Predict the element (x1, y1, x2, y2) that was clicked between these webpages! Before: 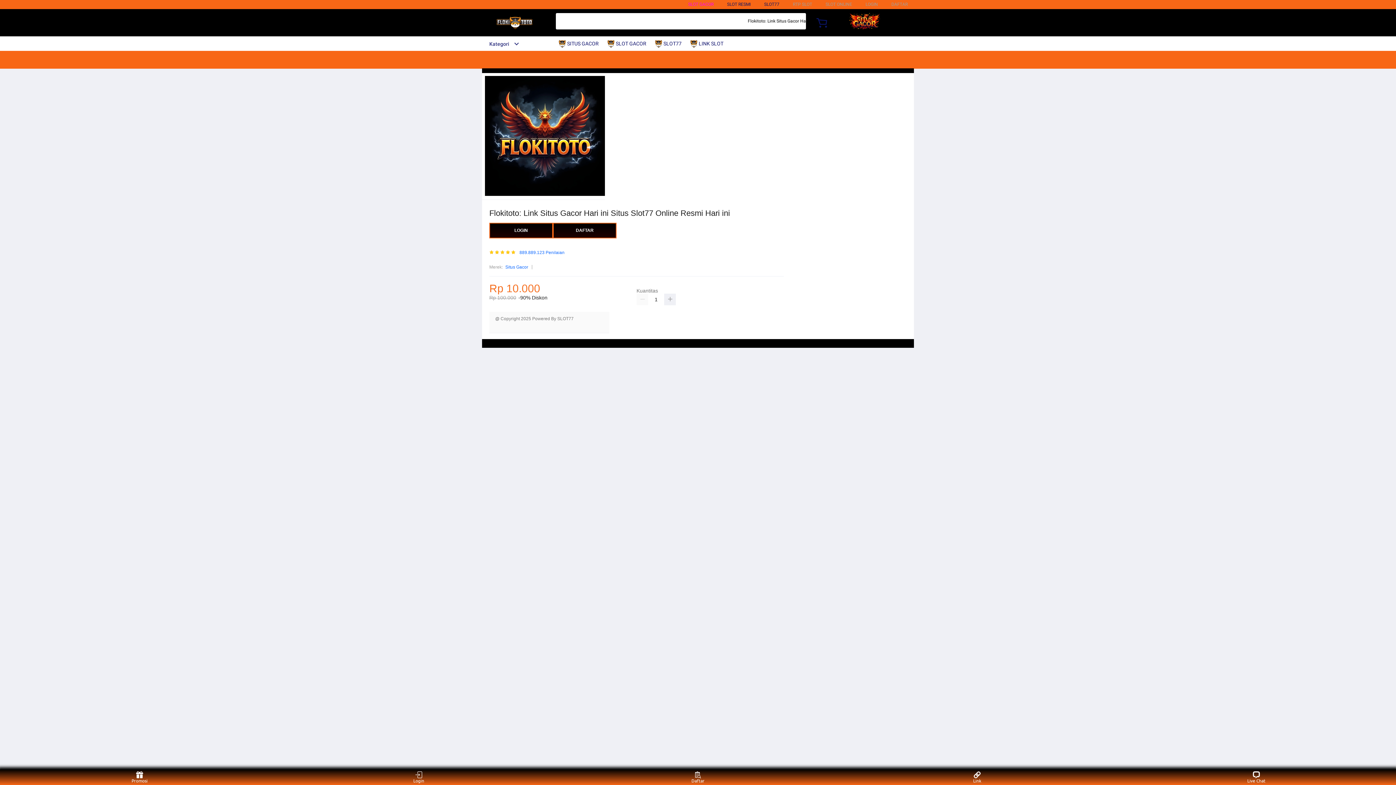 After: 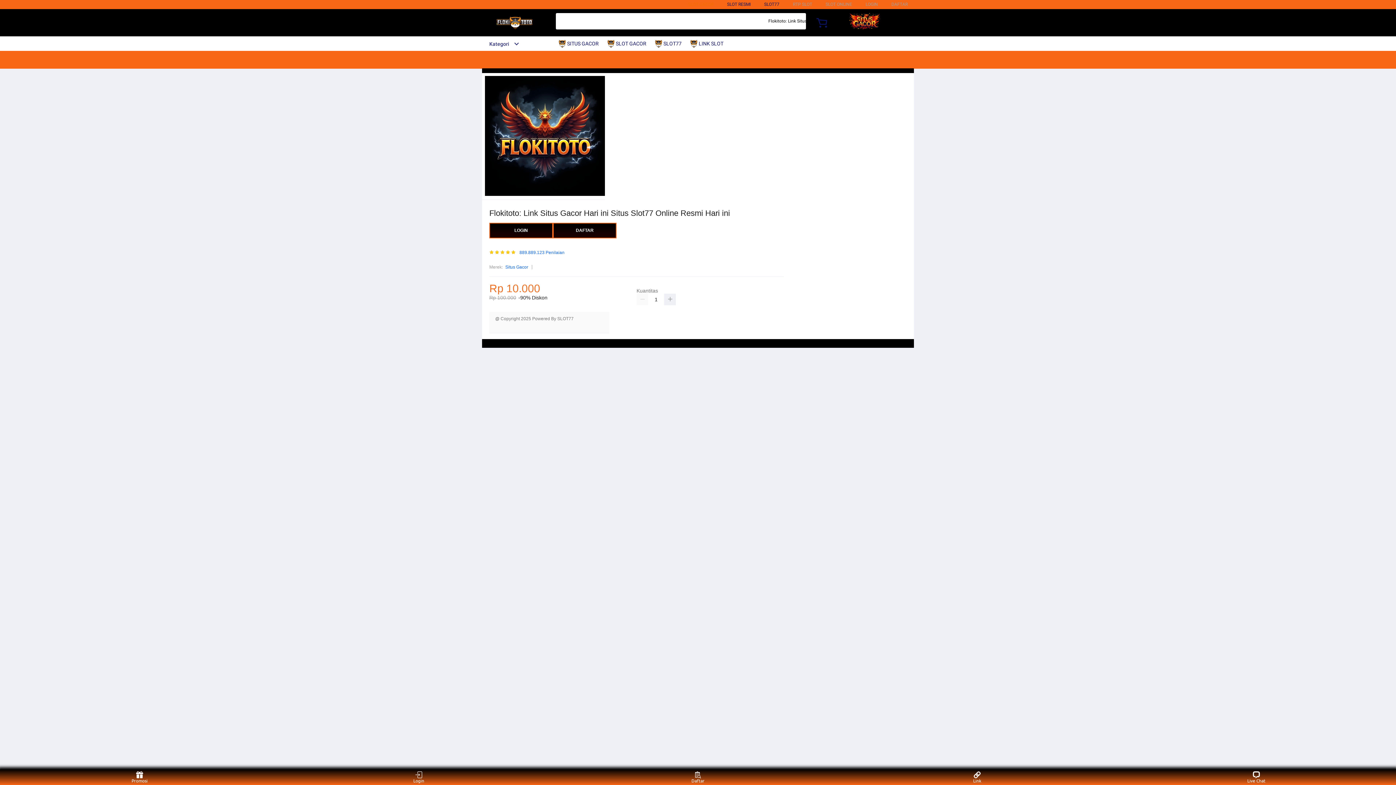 Action: bbox: (688, 1, 713, 6) label: SLOT GACOR